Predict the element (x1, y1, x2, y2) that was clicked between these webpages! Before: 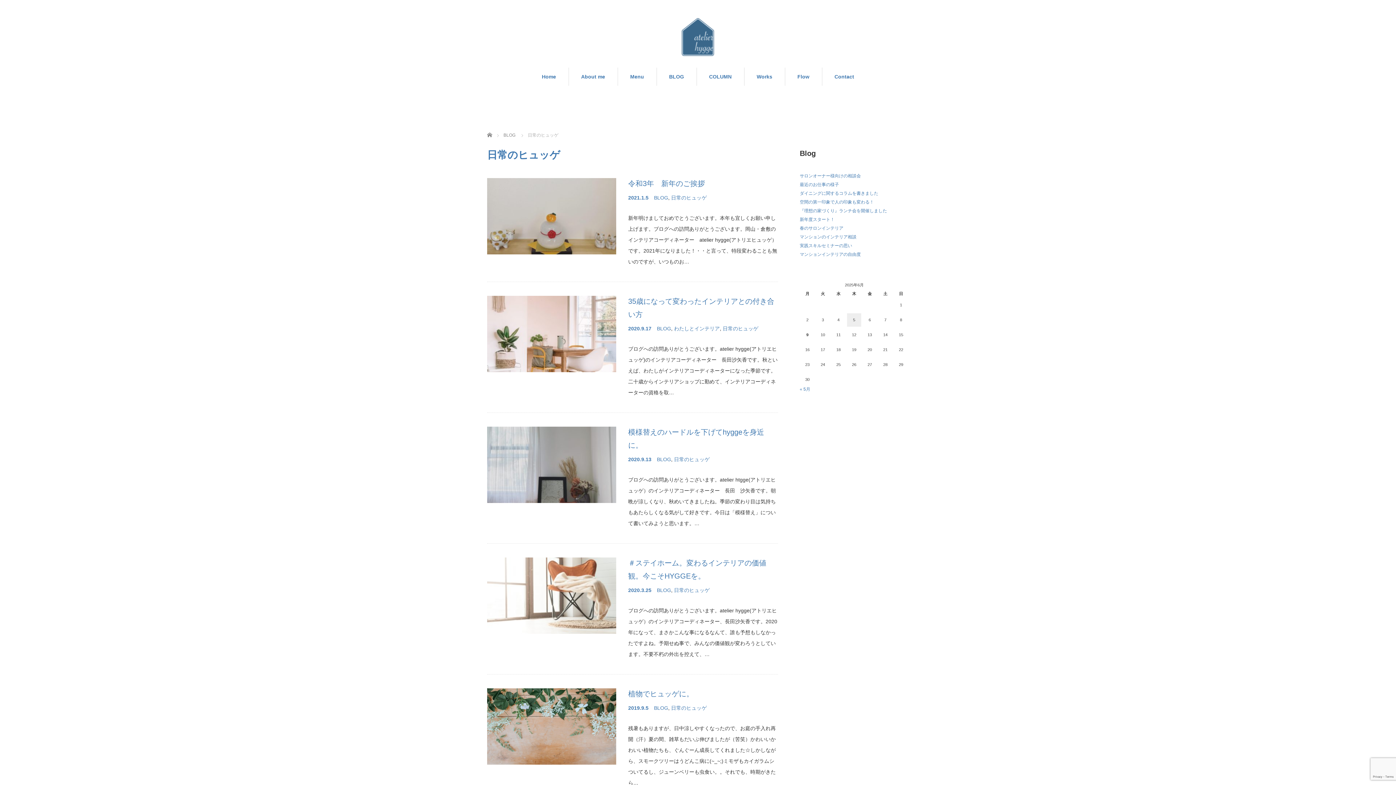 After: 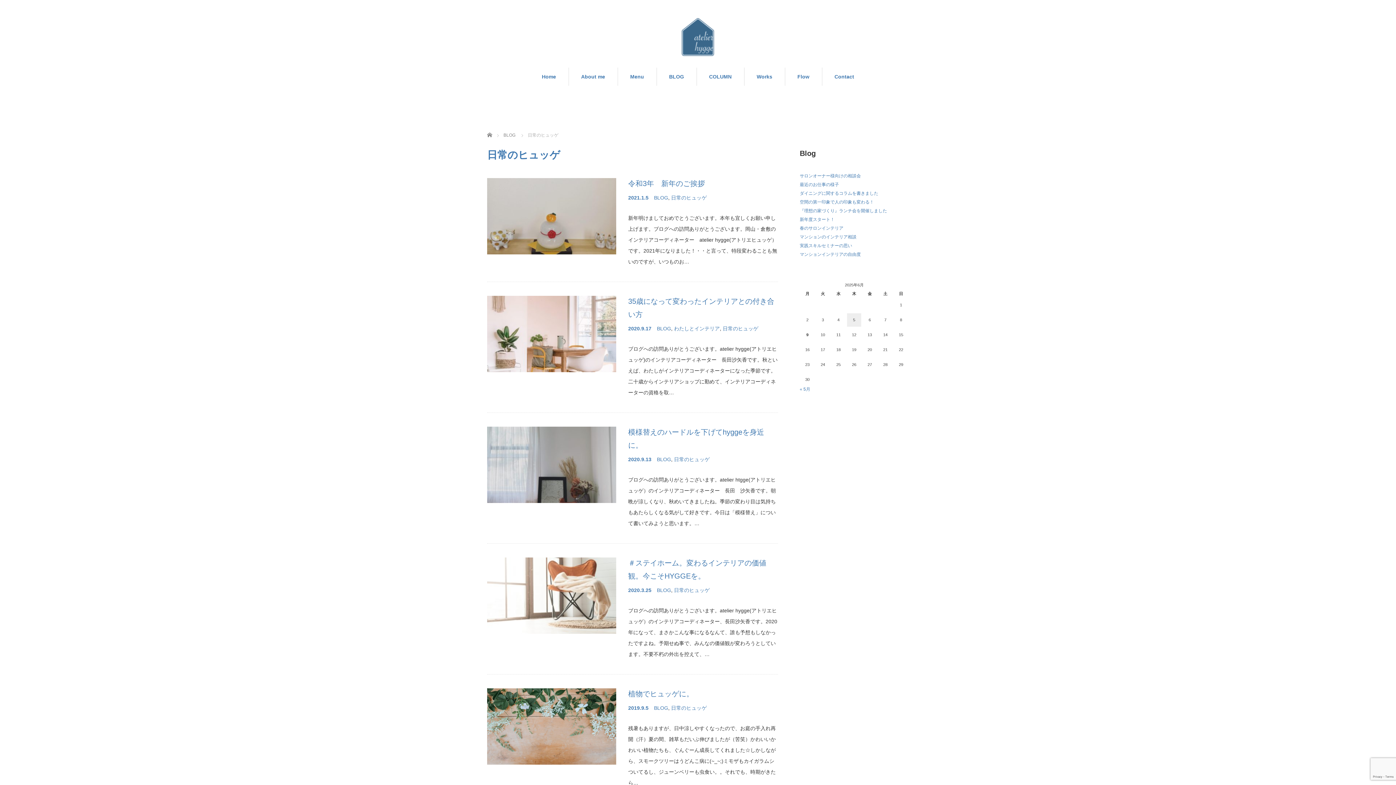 Action: bbox: (674, 587, 709, 593) label: 日常のヒュッゲ